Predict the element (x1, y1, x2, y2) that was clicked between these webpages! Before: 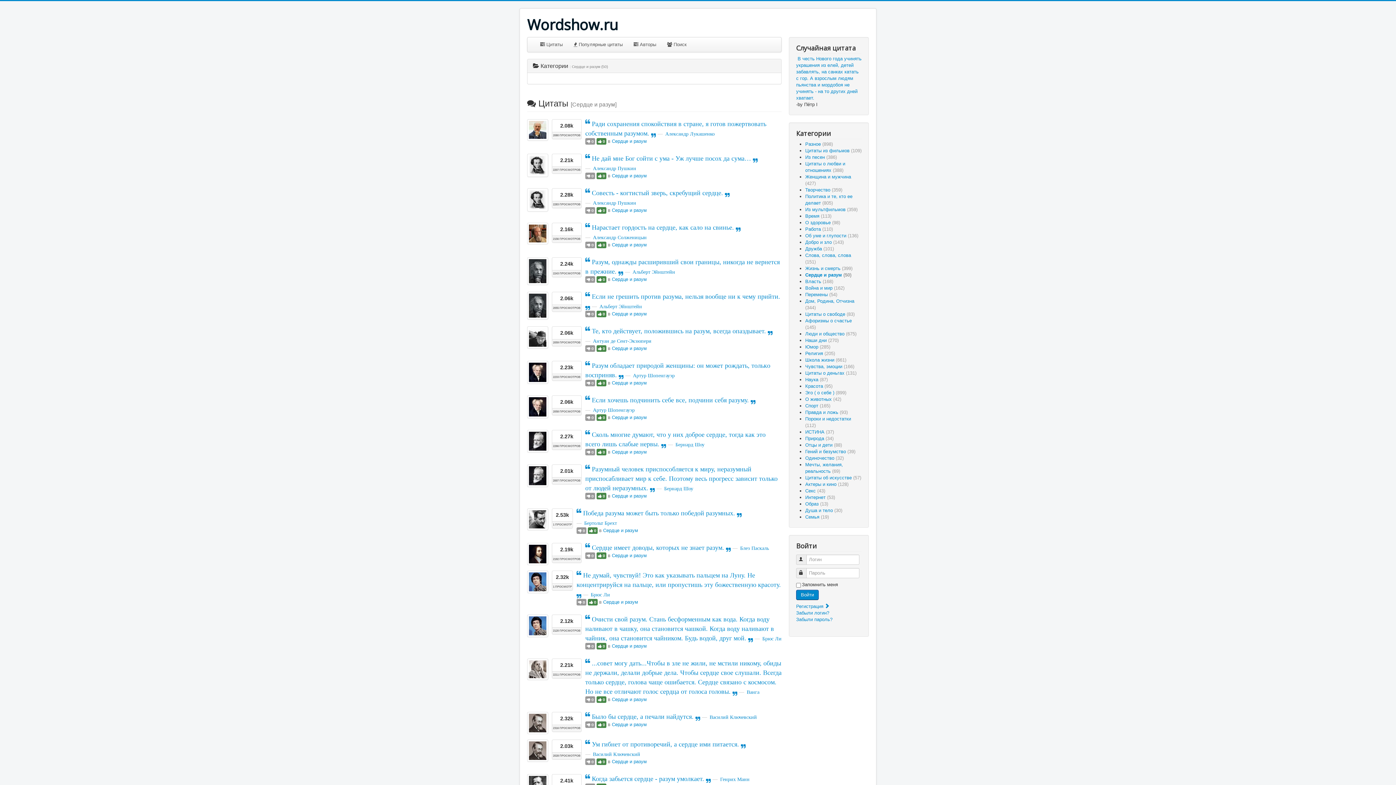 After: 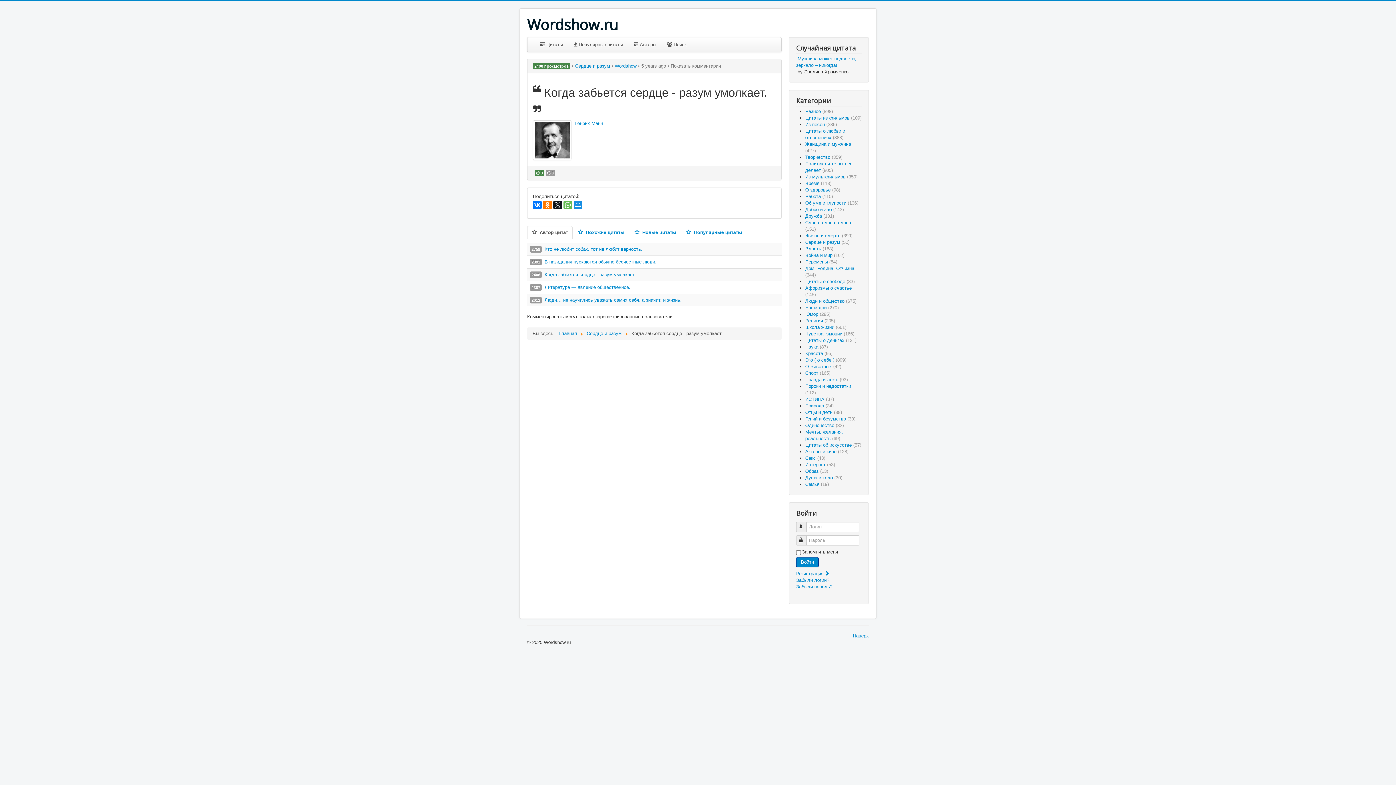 Action: label:  Когда забьется сердце - разум умолкает.   bbox: (585, 775, 712, 782)